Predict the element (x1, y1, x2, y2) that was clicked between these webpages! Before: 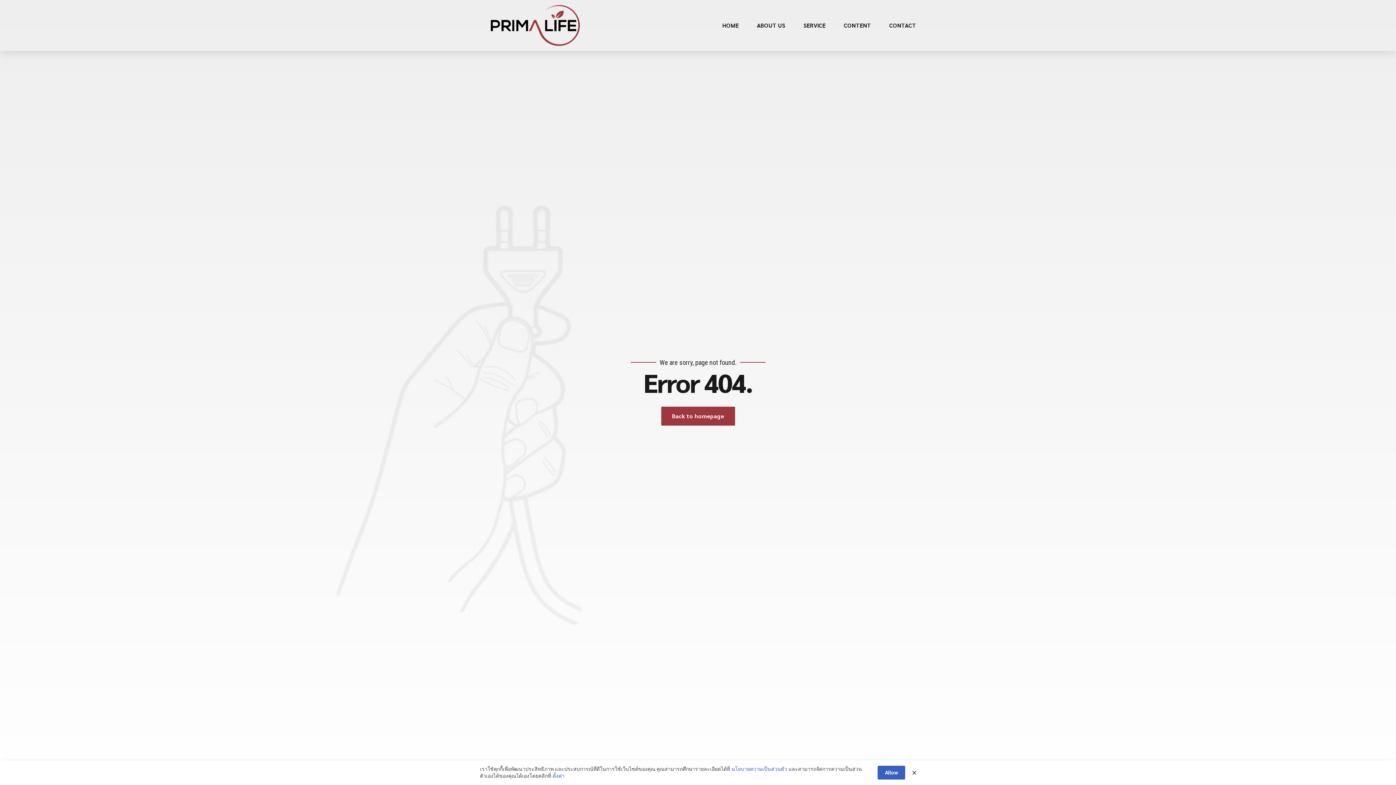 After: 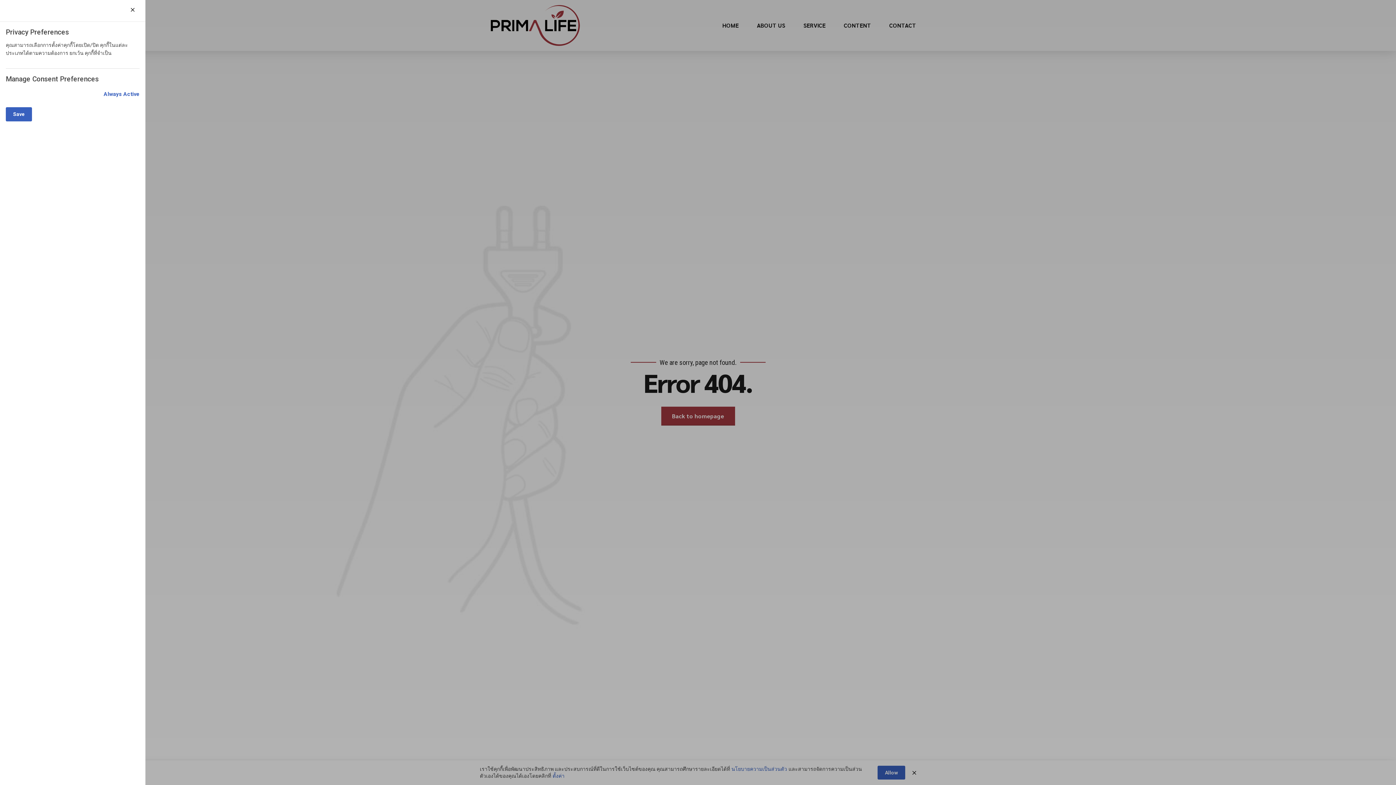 Action: bbox: (552, 773, 564, 780) label: ตั้งค่า